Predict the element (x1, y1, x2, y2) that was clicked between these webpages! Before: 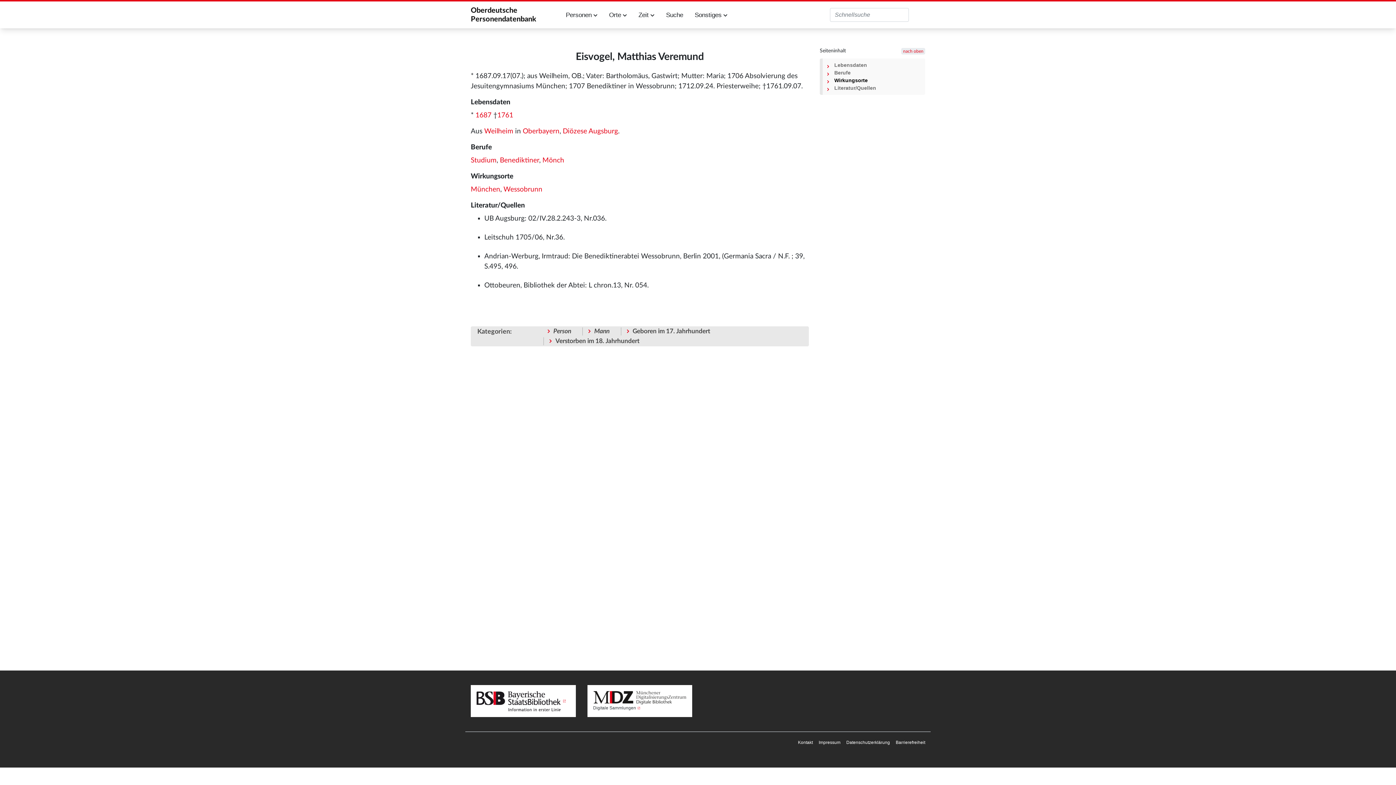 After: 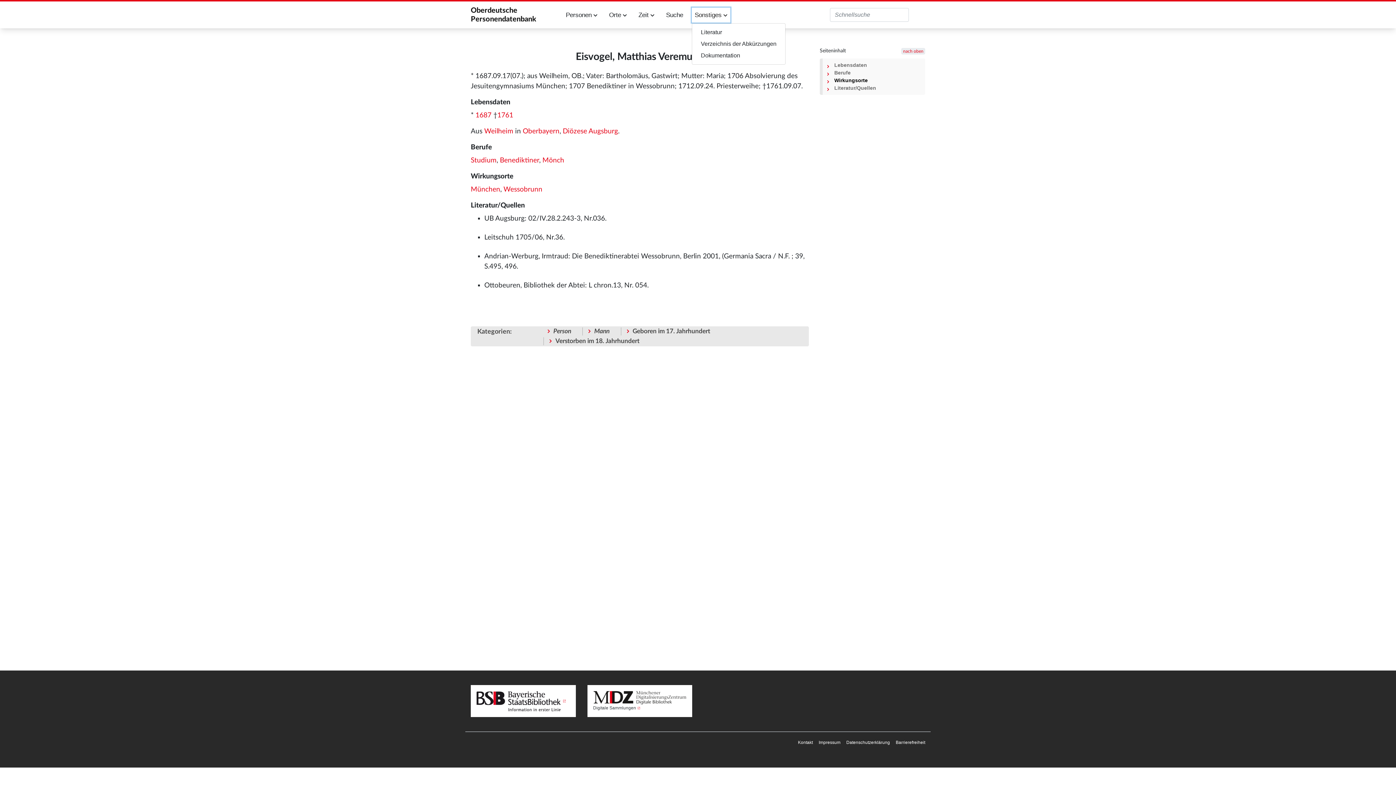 Action: bbox: (692, 7, 730, 22) label: Sonstiges 